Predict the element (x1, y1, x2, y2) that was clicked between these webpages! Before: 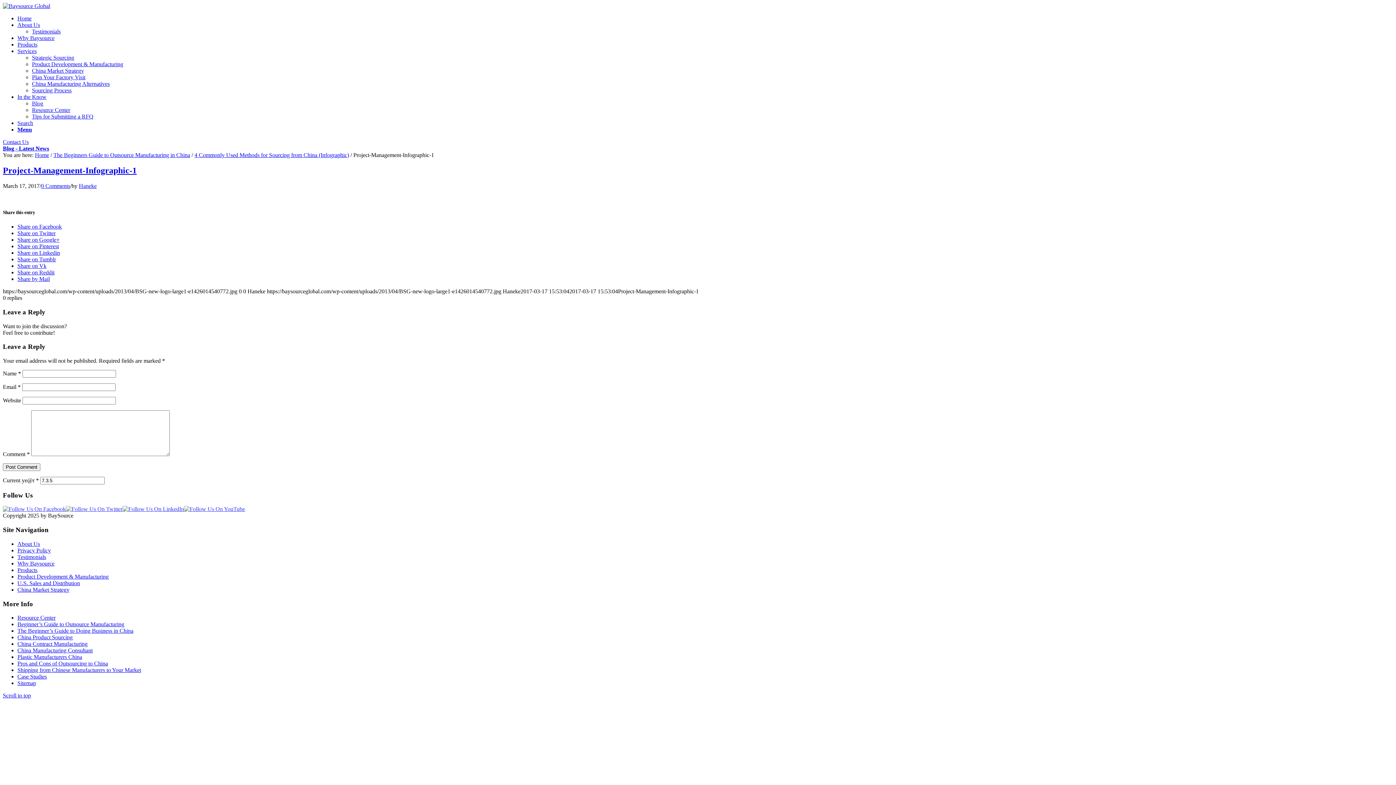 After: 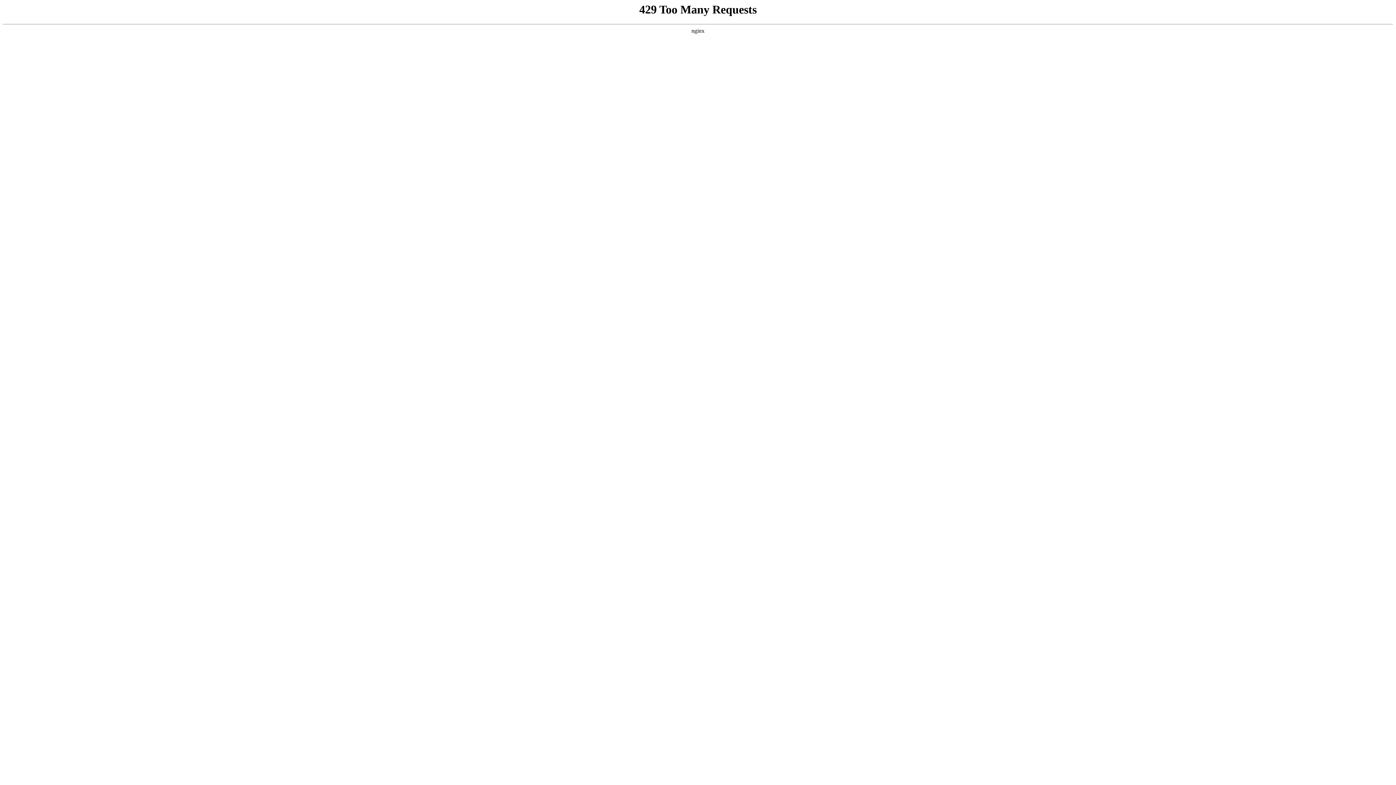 Action: bbox: (32, 100, 43, 106) label: Blog